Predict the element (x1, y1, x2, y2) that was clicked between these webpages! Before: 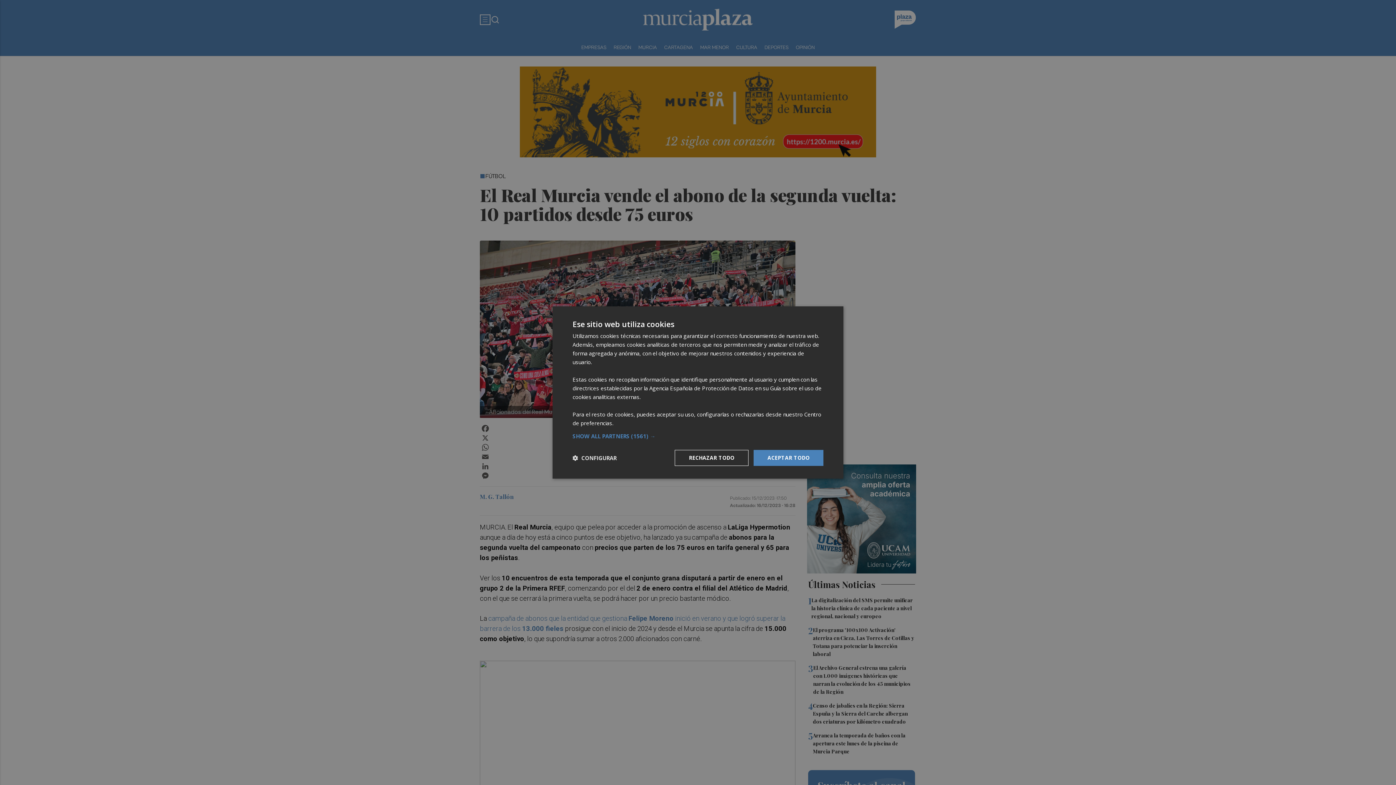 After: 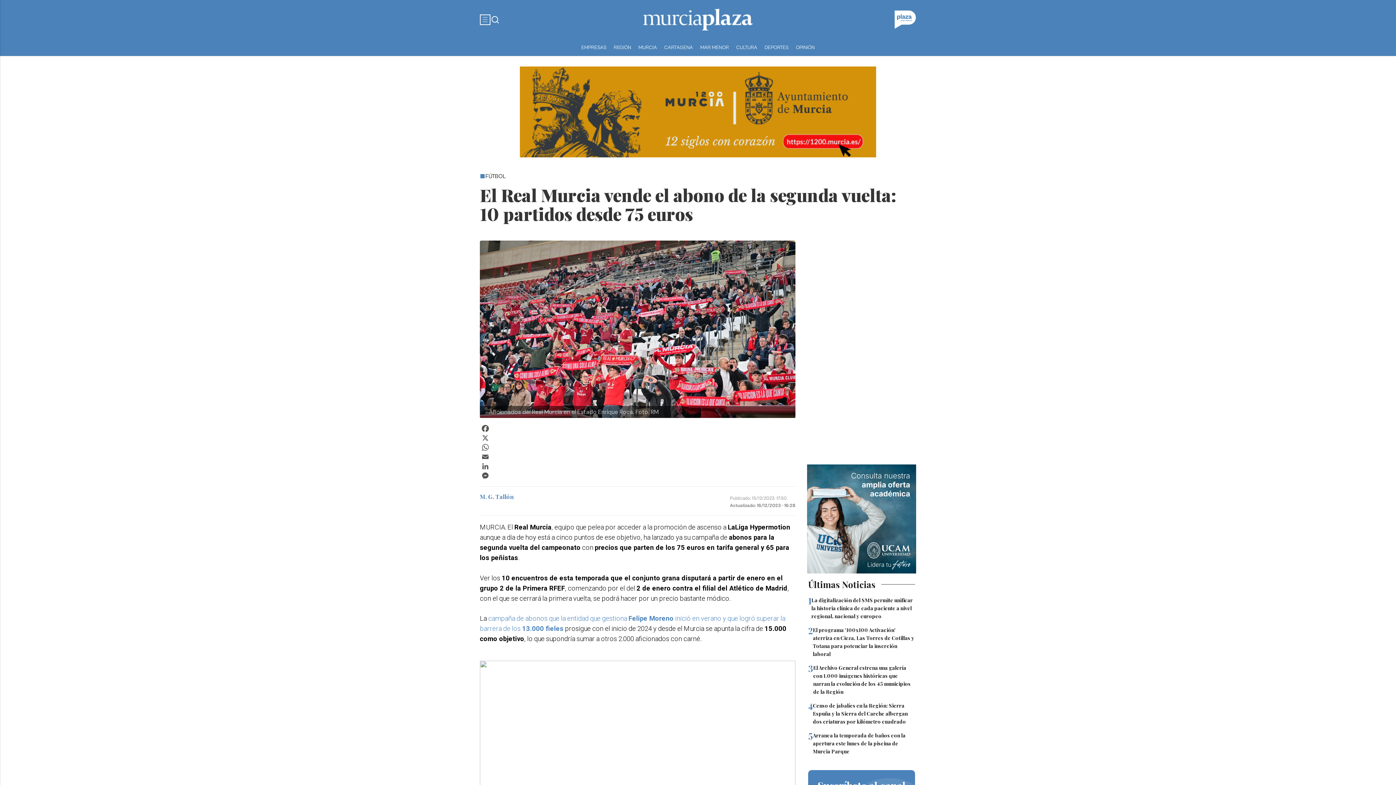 Action: bbox: (753, 450, 823, 466) label: ACEPTAR TODO